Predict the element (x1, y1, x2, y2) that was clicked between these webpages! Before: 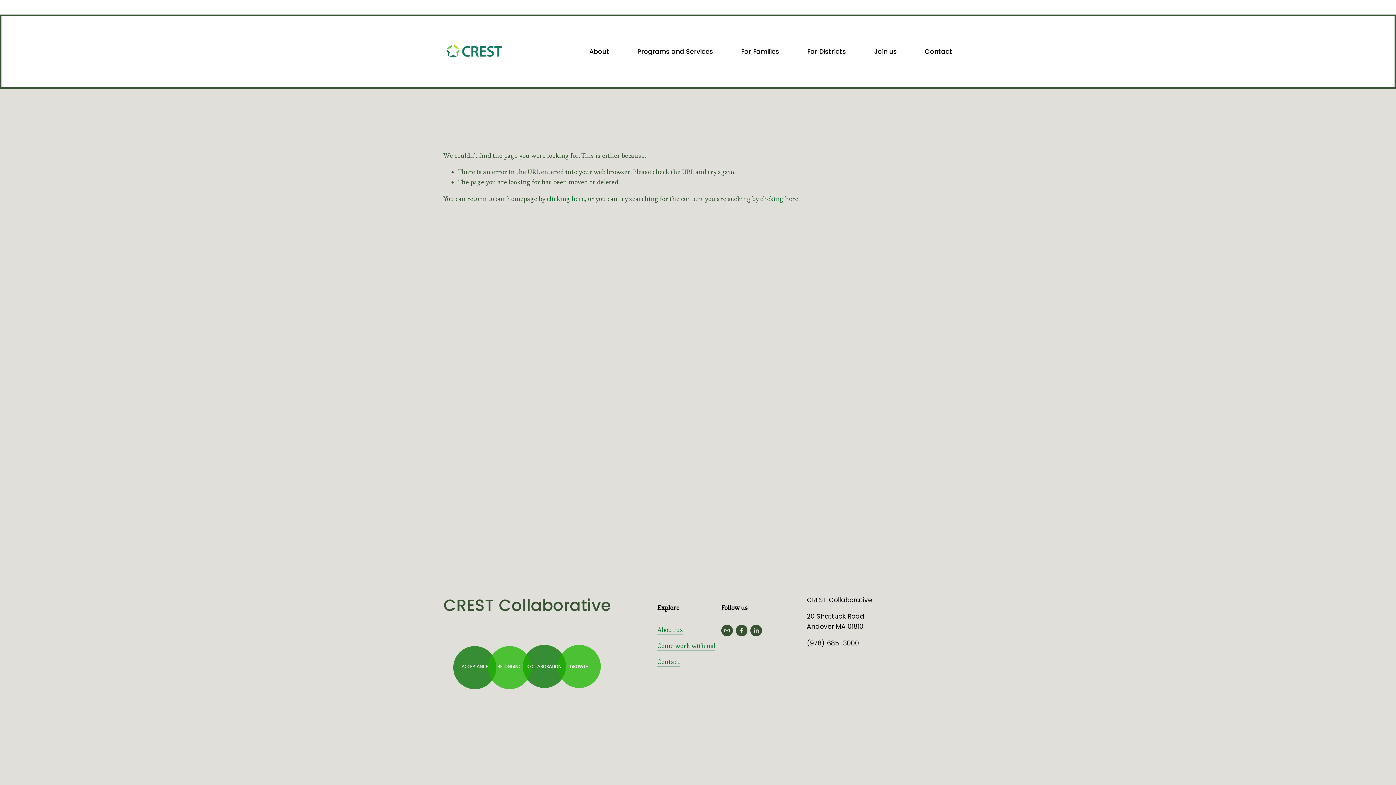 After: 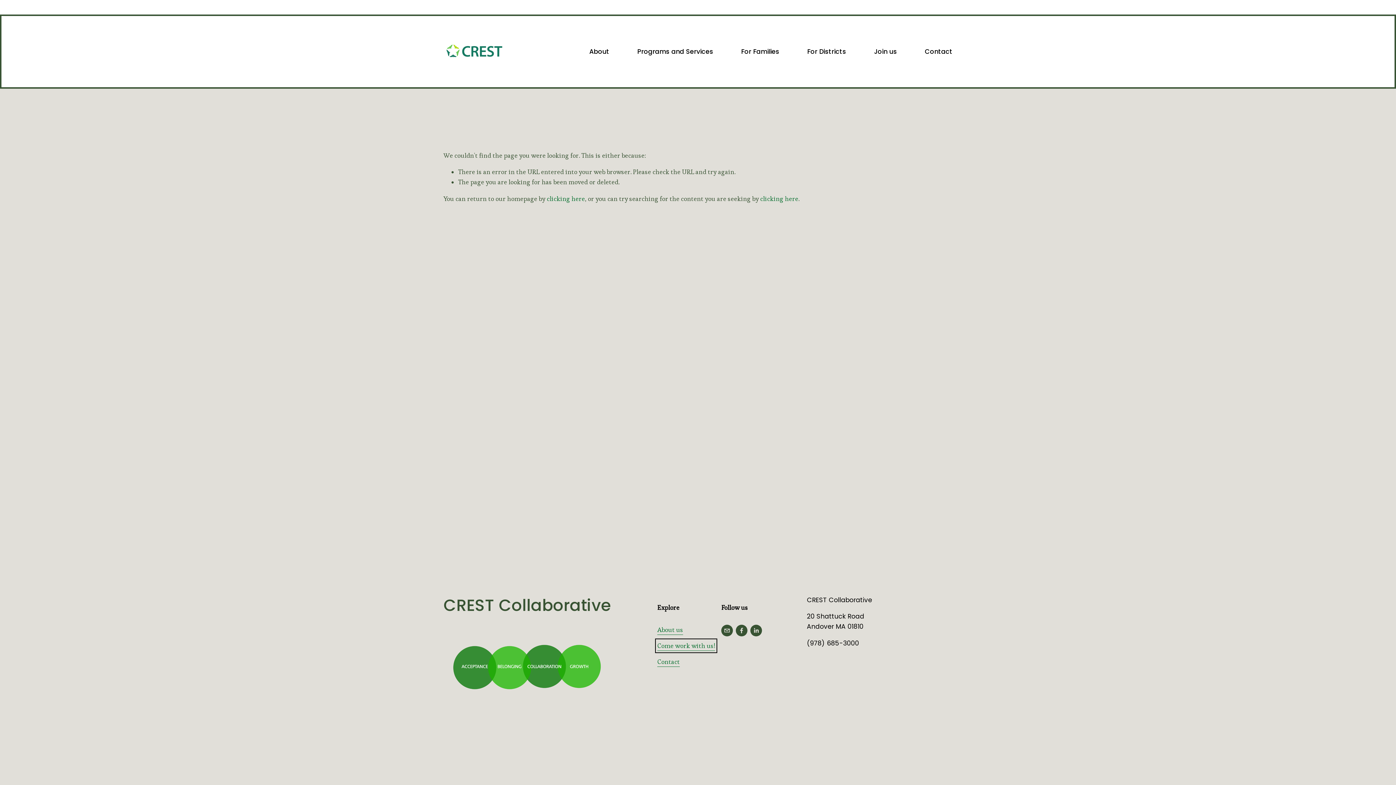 Action: bbox: (657, 641, 715, 651) label: Come work with us!